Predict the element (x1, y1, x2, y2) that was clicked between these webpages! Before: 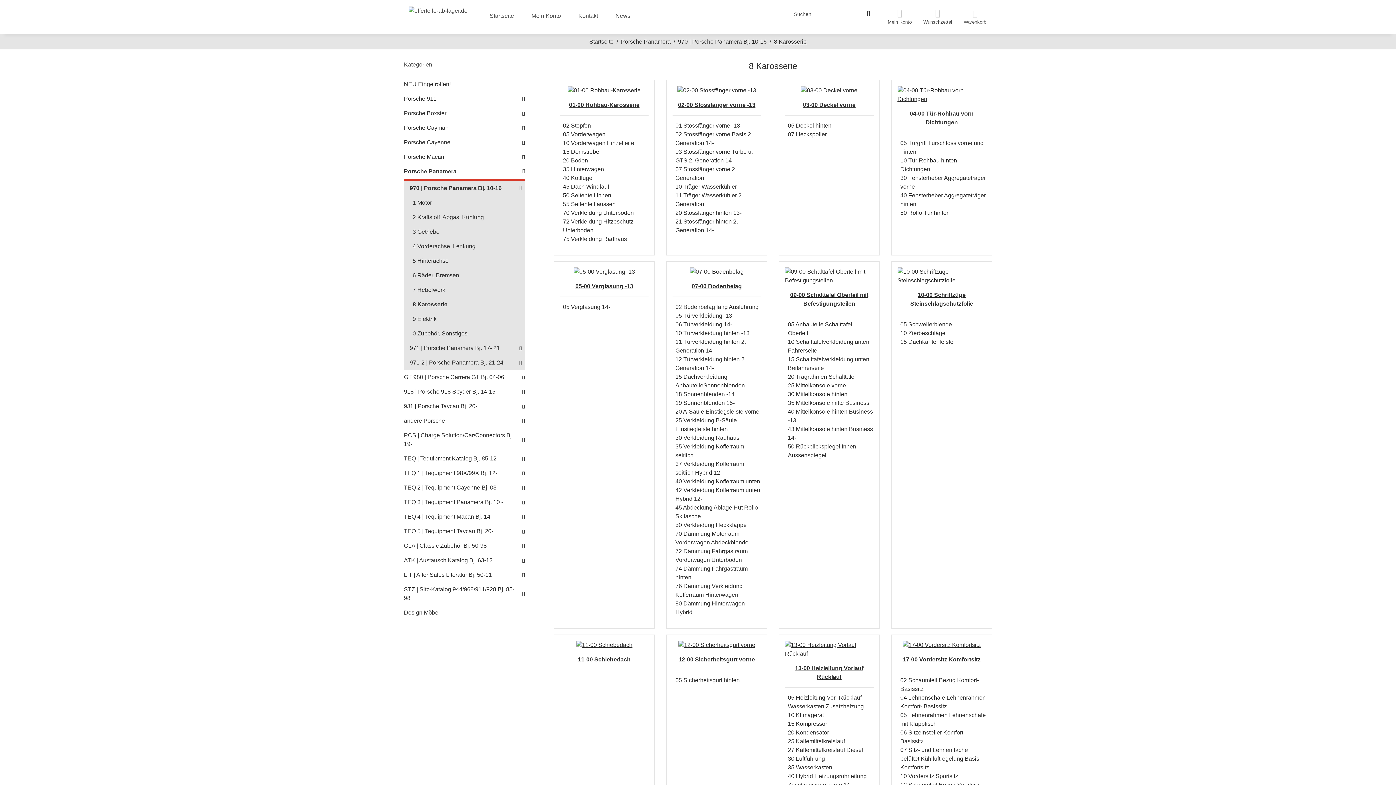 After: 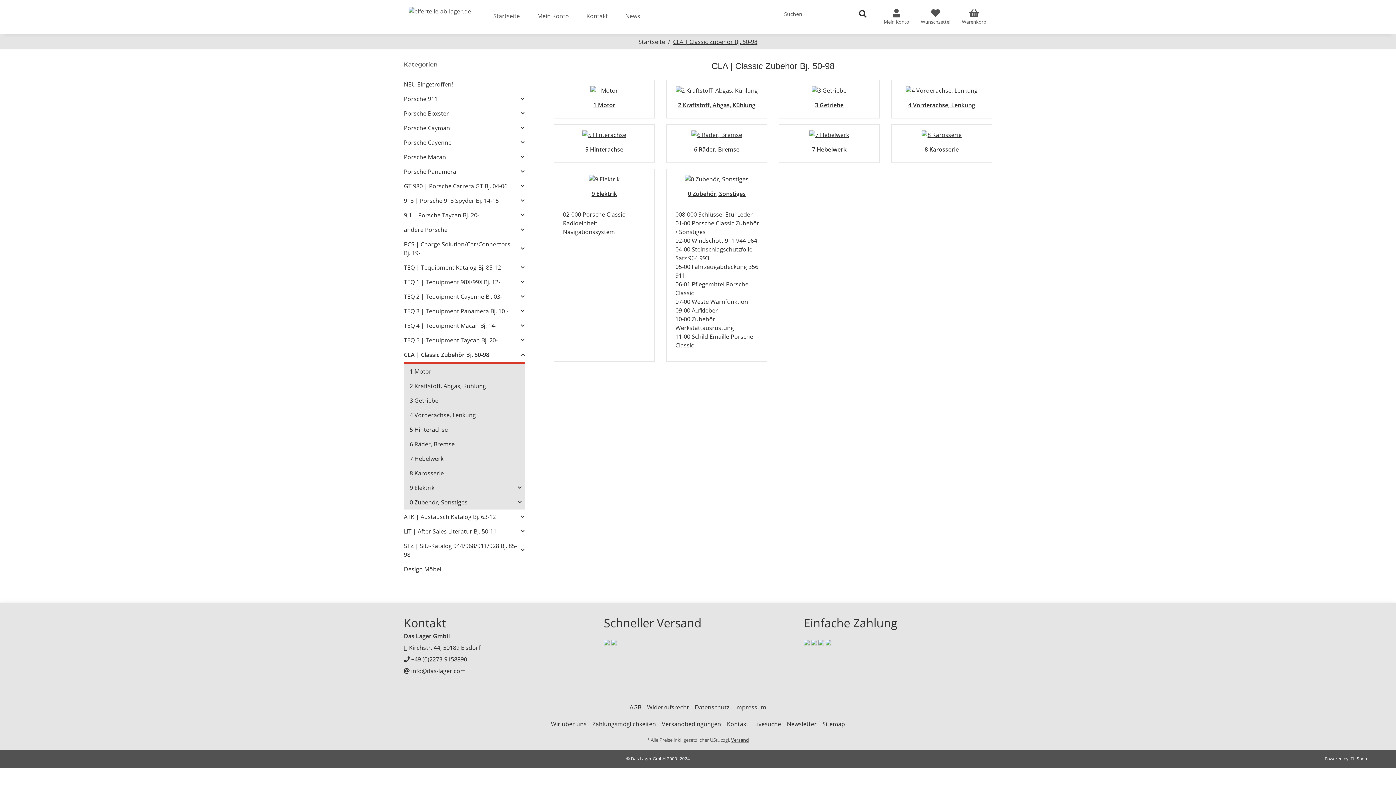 Action: bbox: (404, 541, 486, 550) label: CLA | Classic Zubehör Bj. 50-98